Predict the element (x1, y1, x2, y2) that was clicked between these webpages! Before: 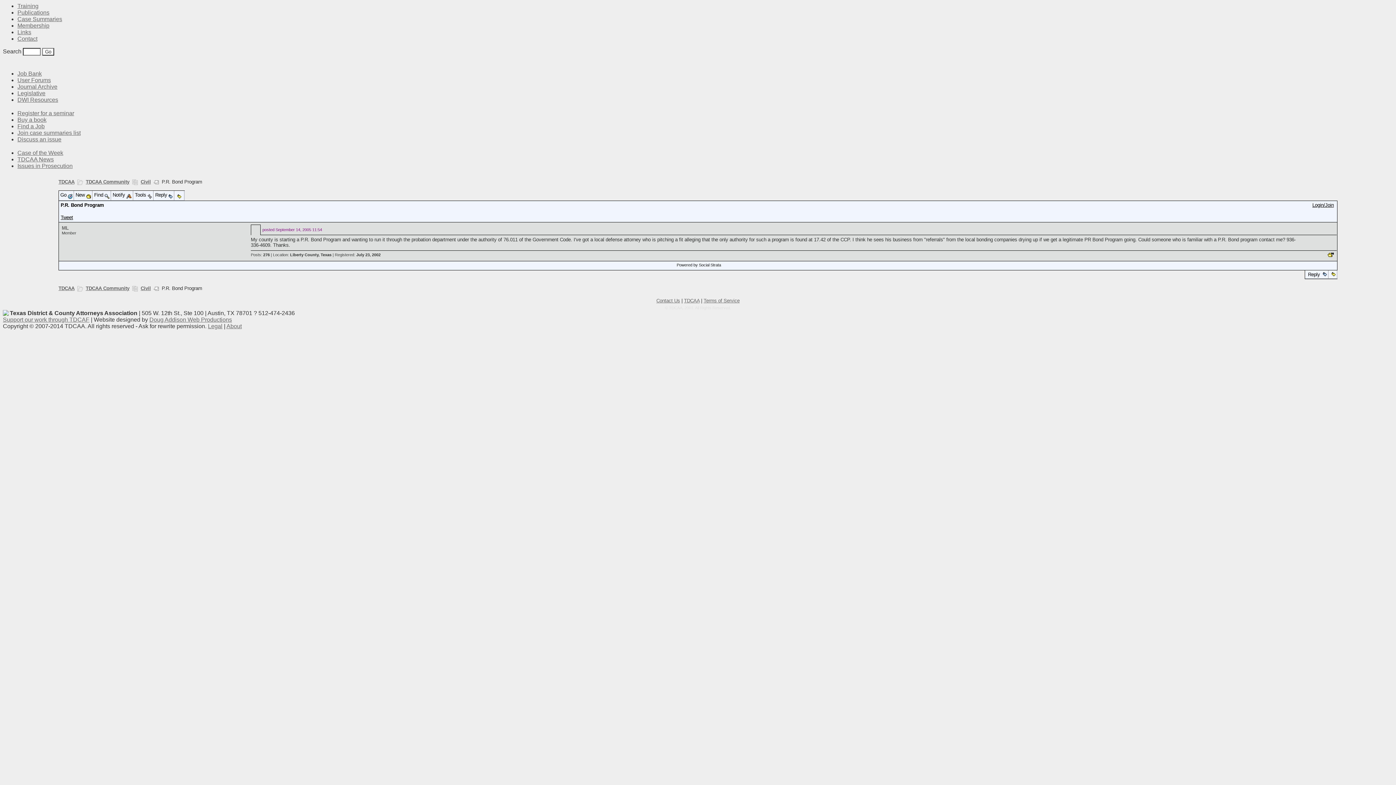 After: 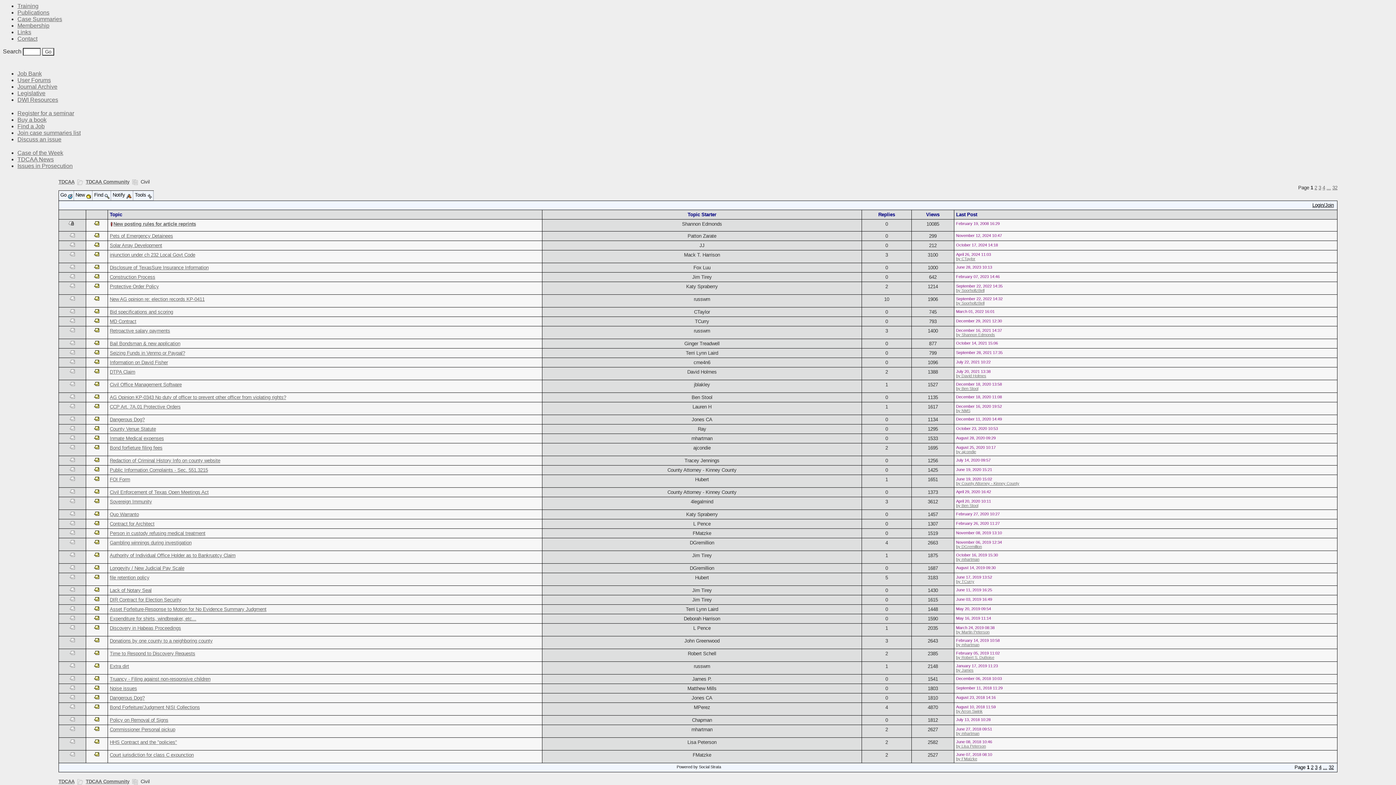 Action: label: Civil bbox: (140, 179, 150, 184)